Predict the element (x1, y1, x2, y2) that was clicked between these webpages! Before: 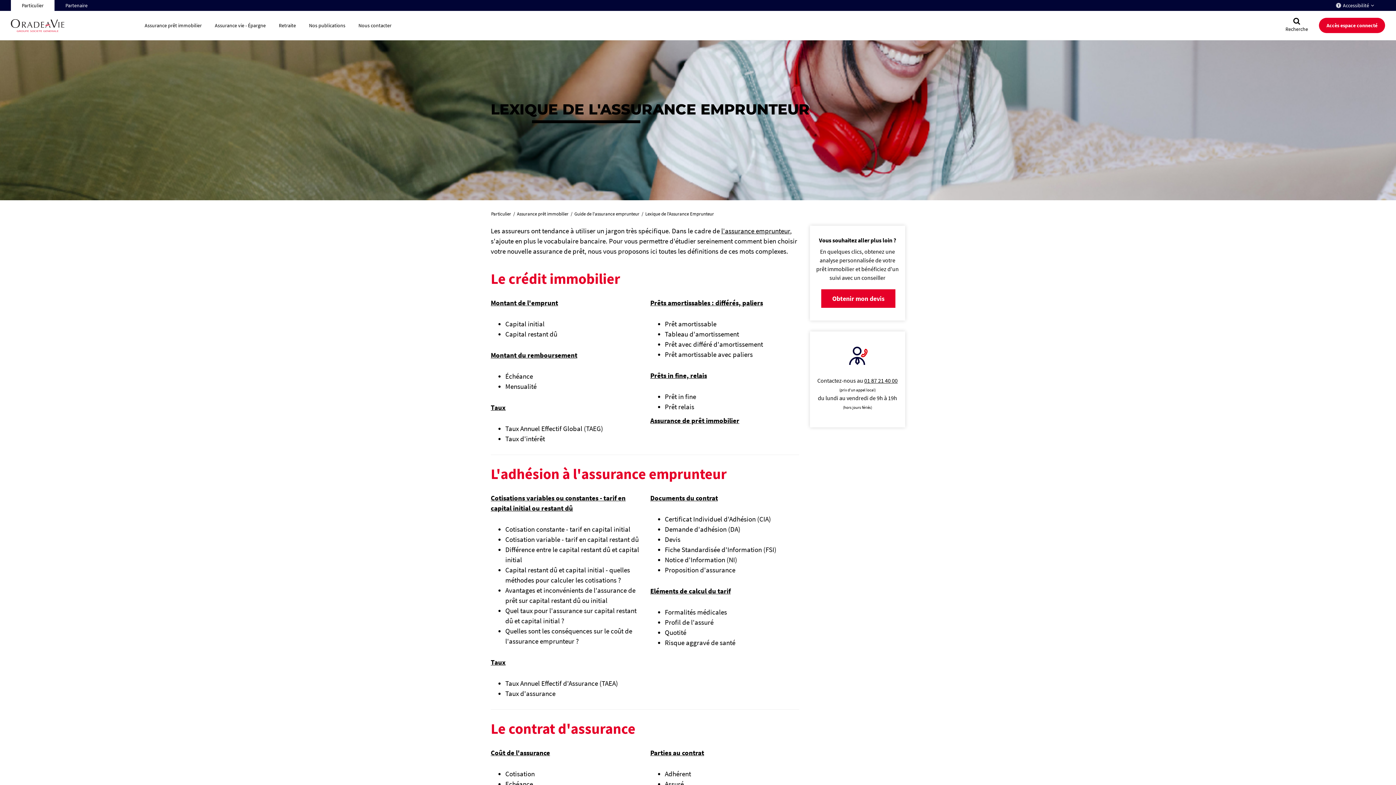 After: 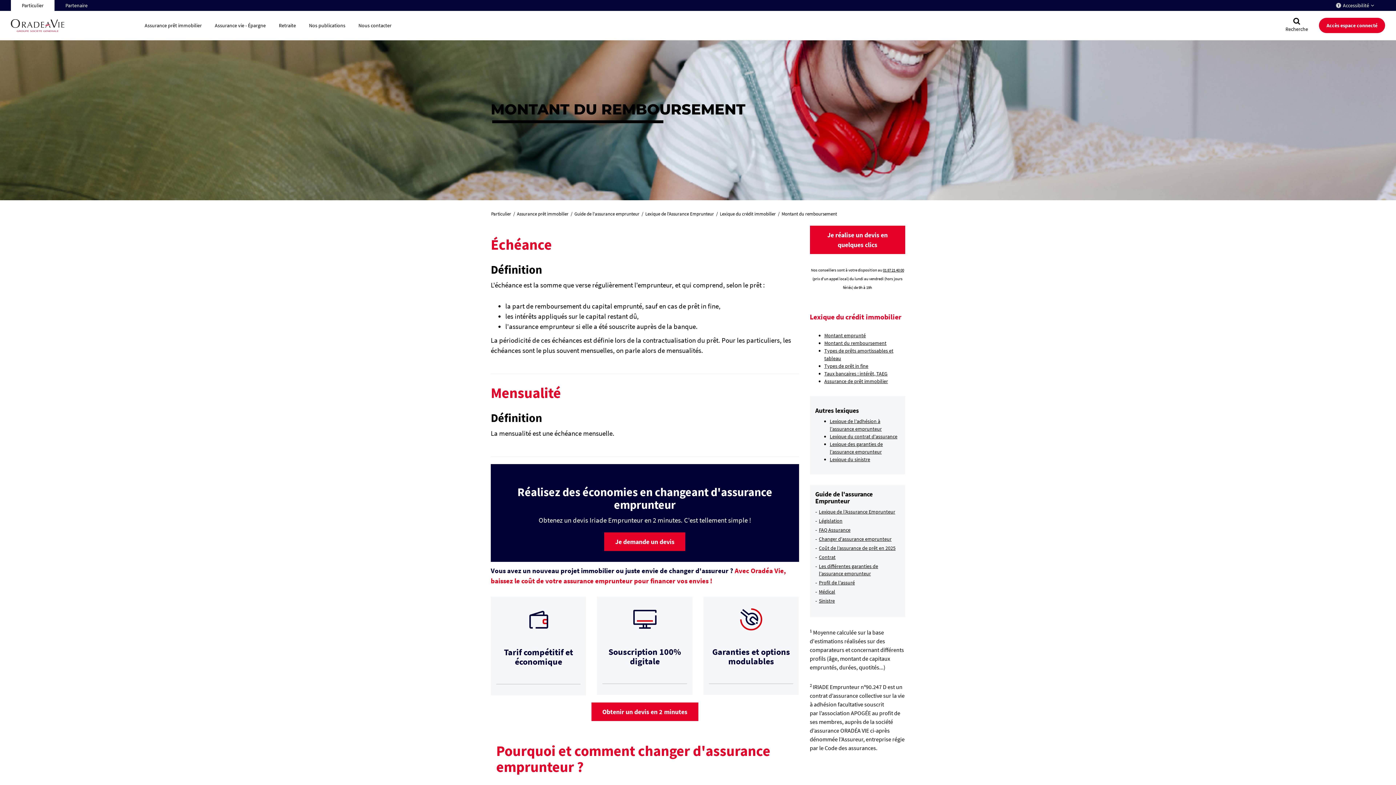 Action: bbox: (490, 350, 577, 359) label: Montant du remboursement